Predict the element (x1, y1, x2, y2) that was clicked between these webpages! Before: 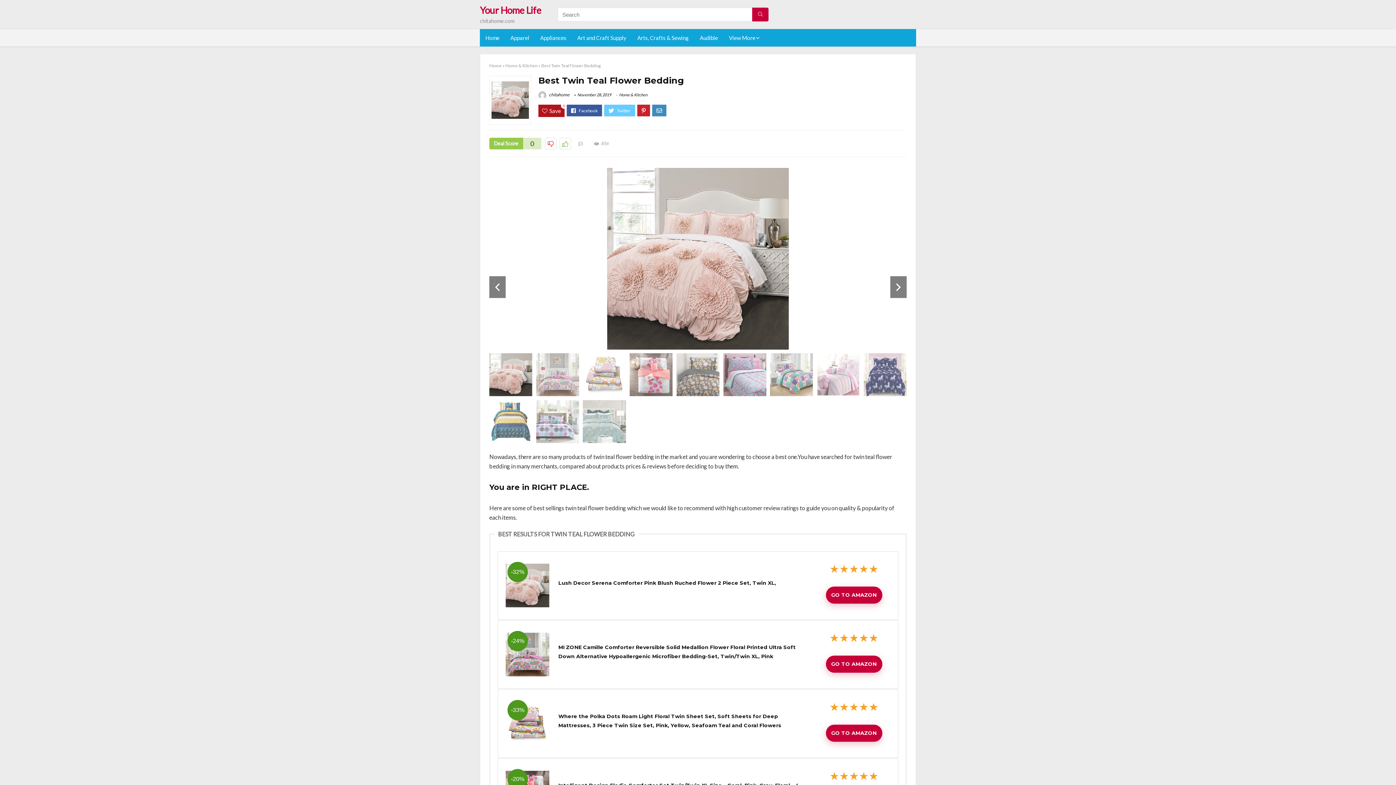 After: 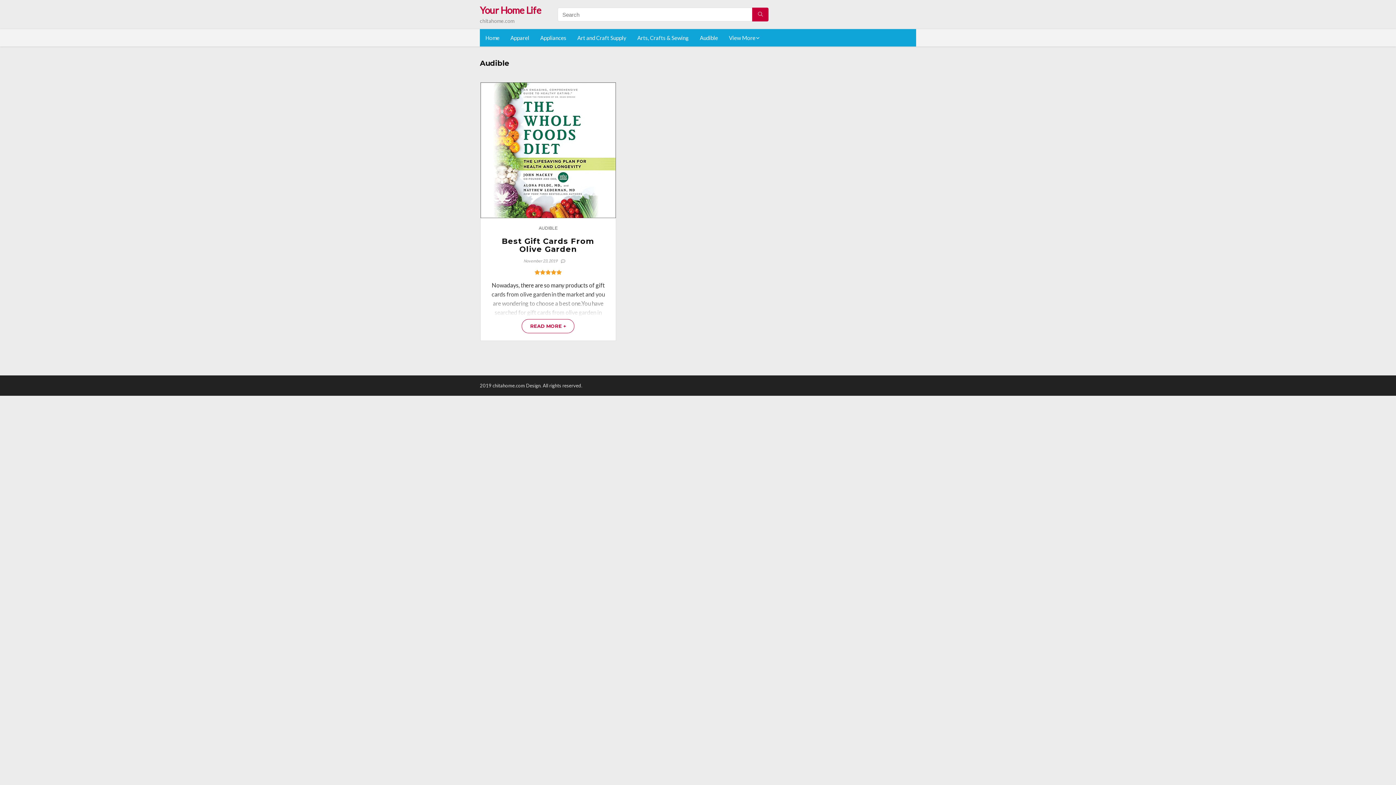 Action: bbox: (694, 29, 723, 46) label: Audible